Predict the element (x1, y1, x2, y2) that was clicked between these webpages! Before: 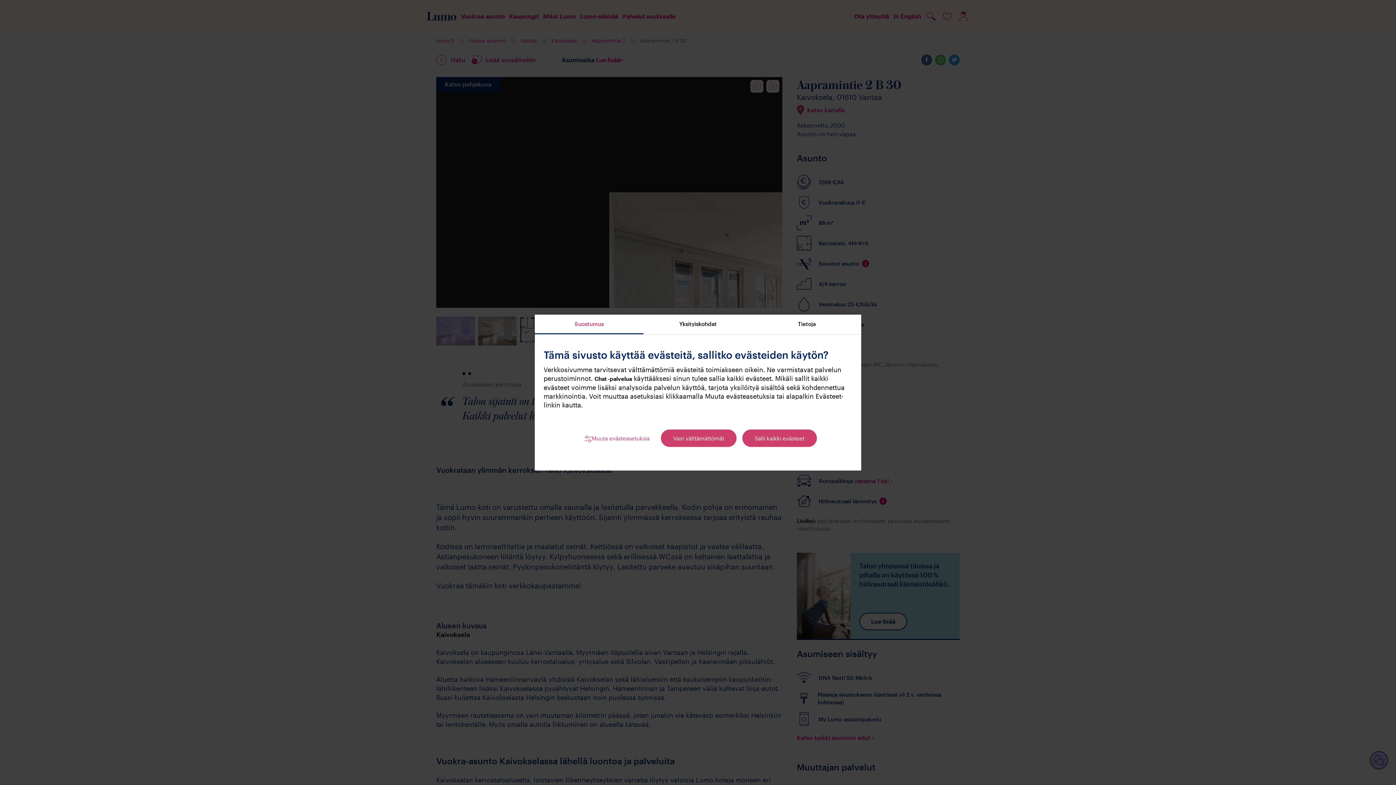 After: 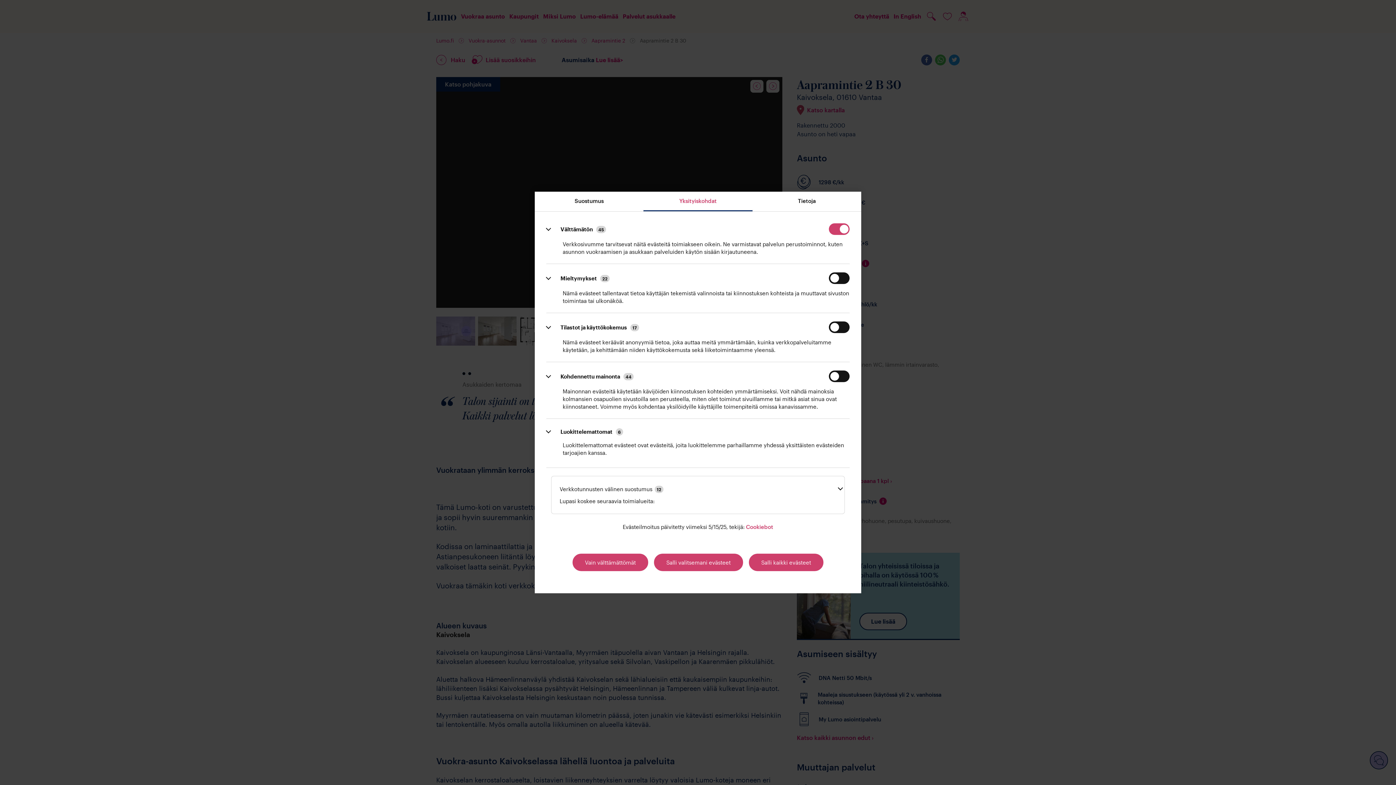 Action: label: Muuta evästeasetuksia bbox: (579, 428, 655, 448)